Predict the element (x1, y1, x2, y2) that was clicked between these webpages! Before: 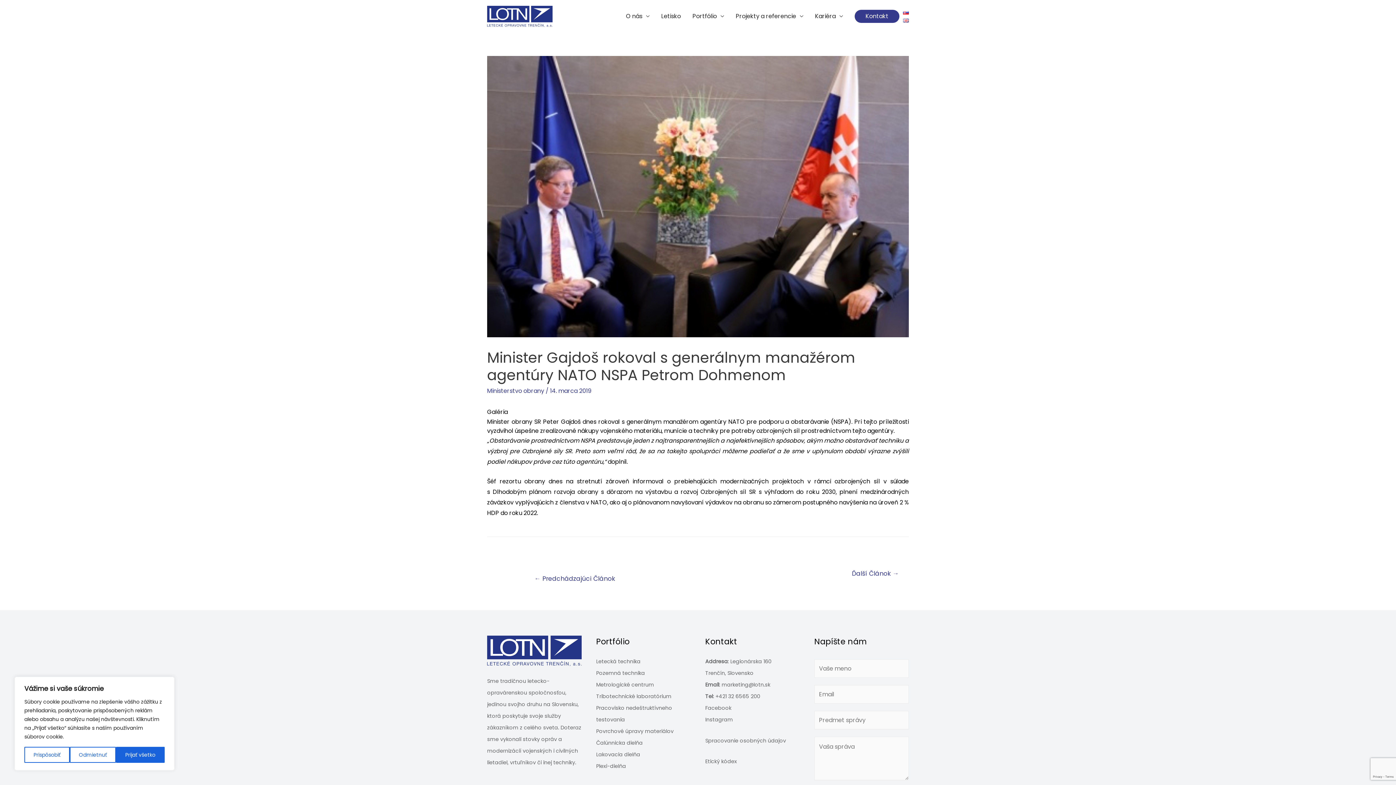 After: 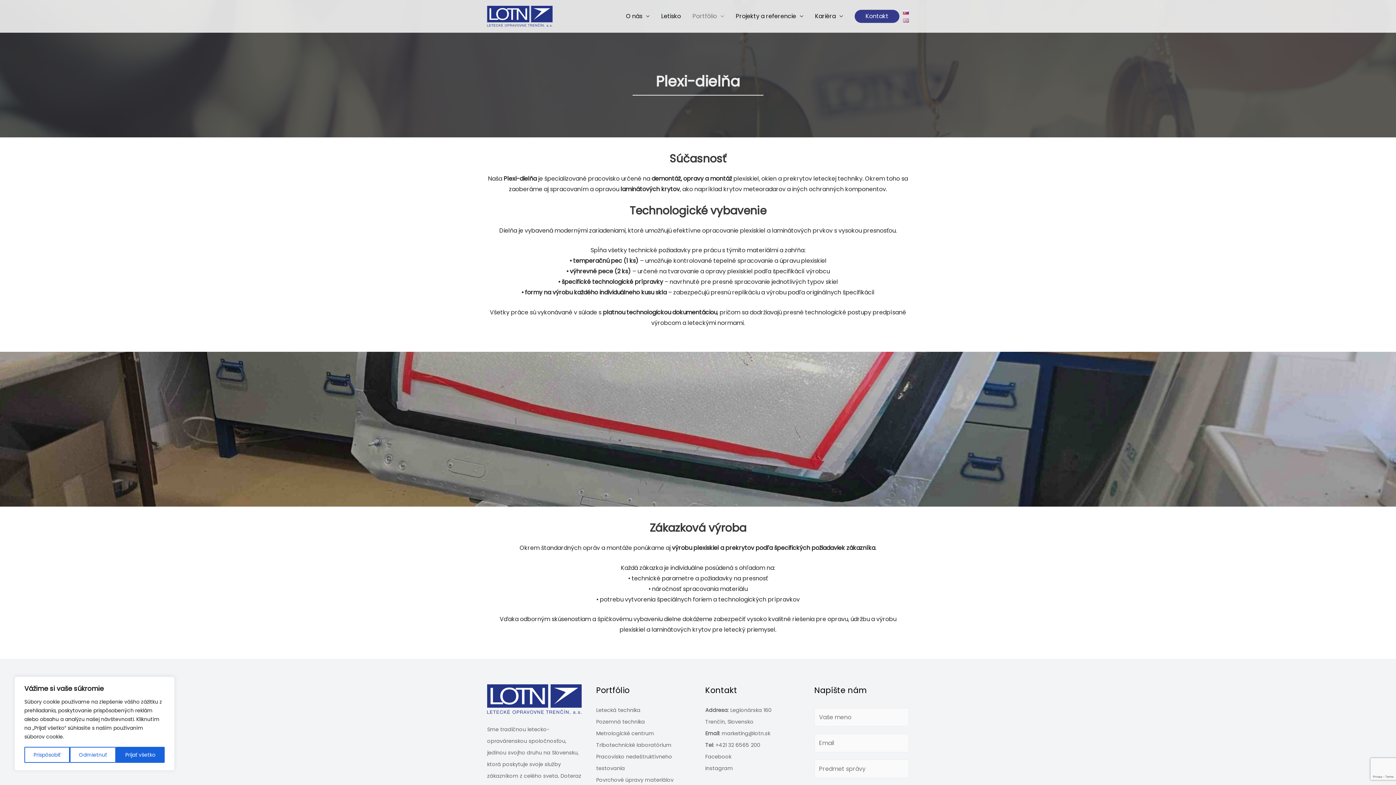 Action: label: Plexi-dielňa bbox: (596, 763, 626, 770)